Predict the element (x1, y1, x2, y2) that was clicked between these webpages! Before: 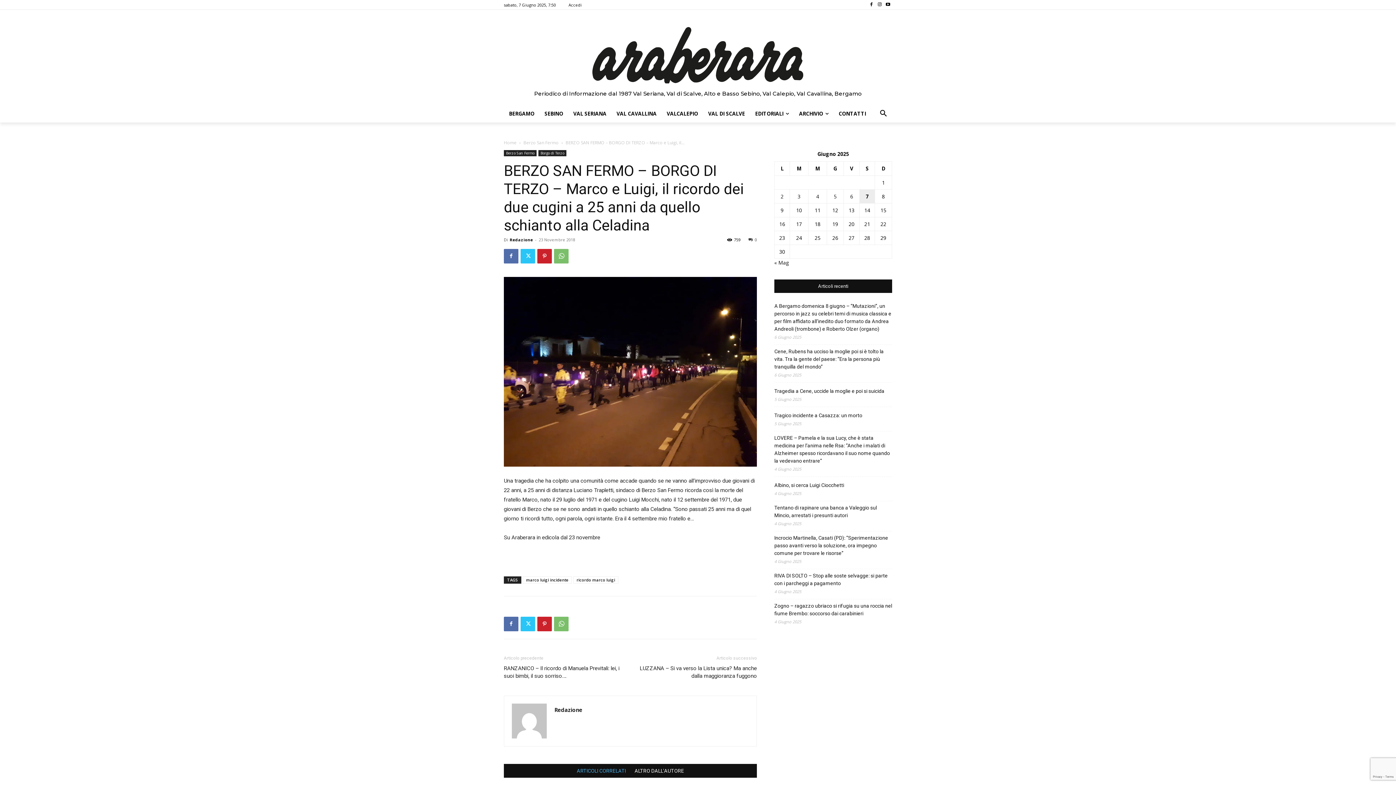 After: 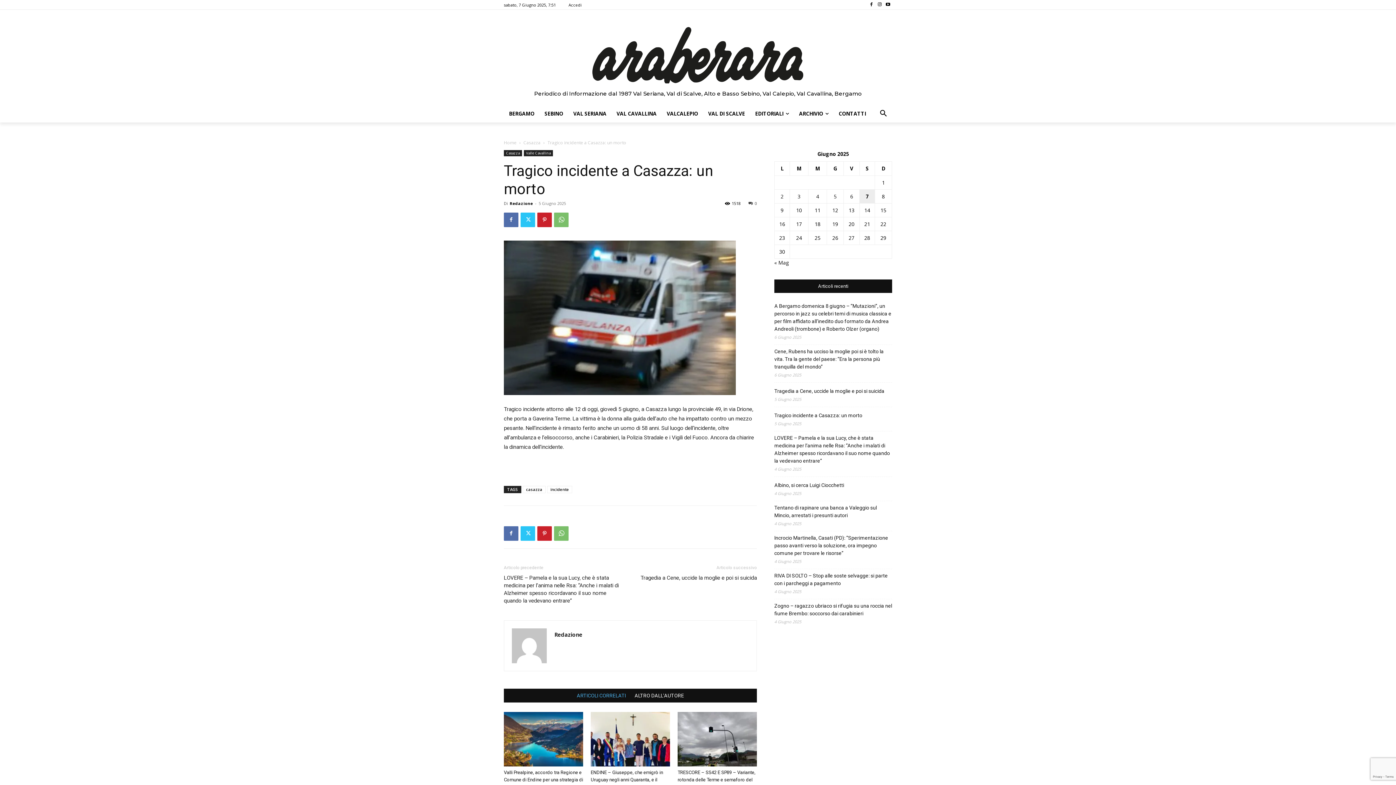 Action: bbox: (774, 411, 862, 419) label: Tragico incidente a Casazza: un morto